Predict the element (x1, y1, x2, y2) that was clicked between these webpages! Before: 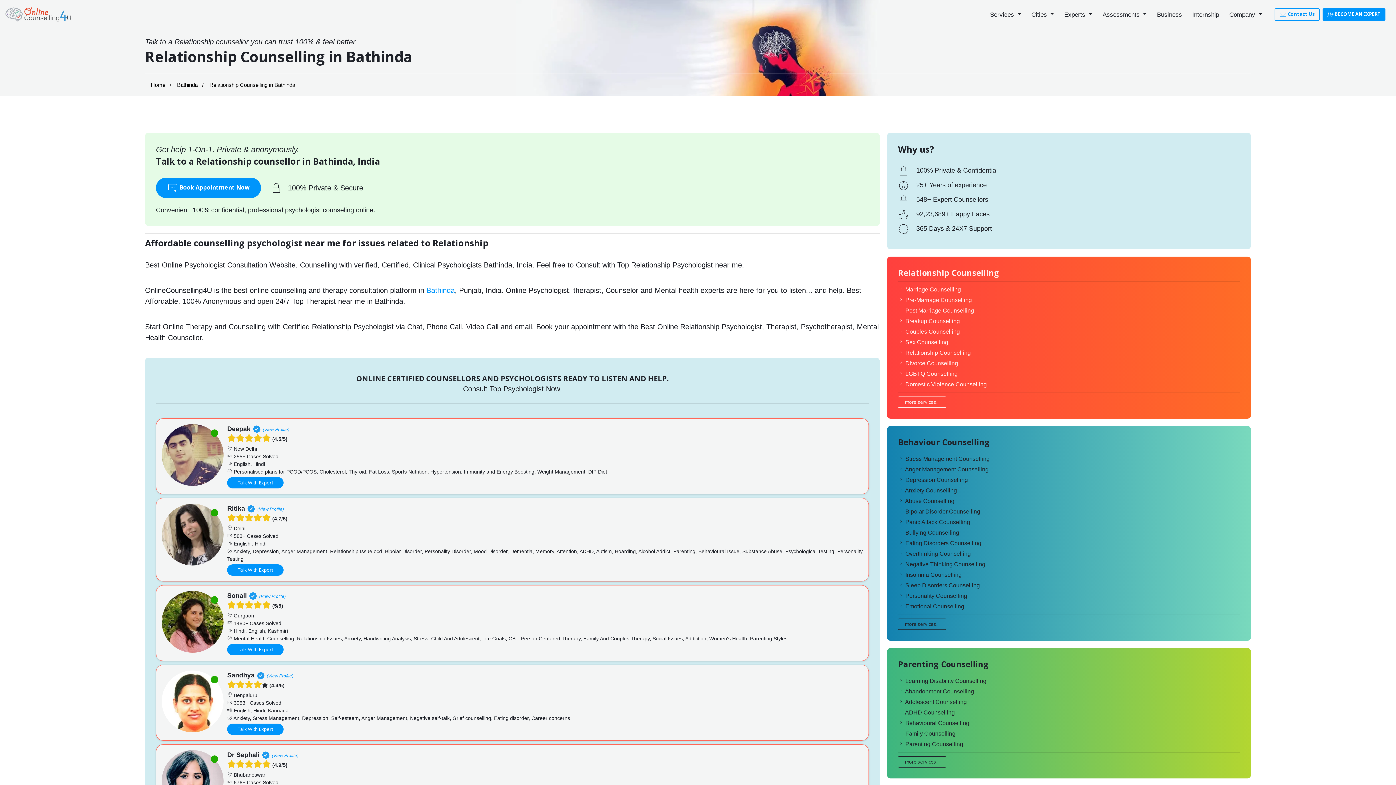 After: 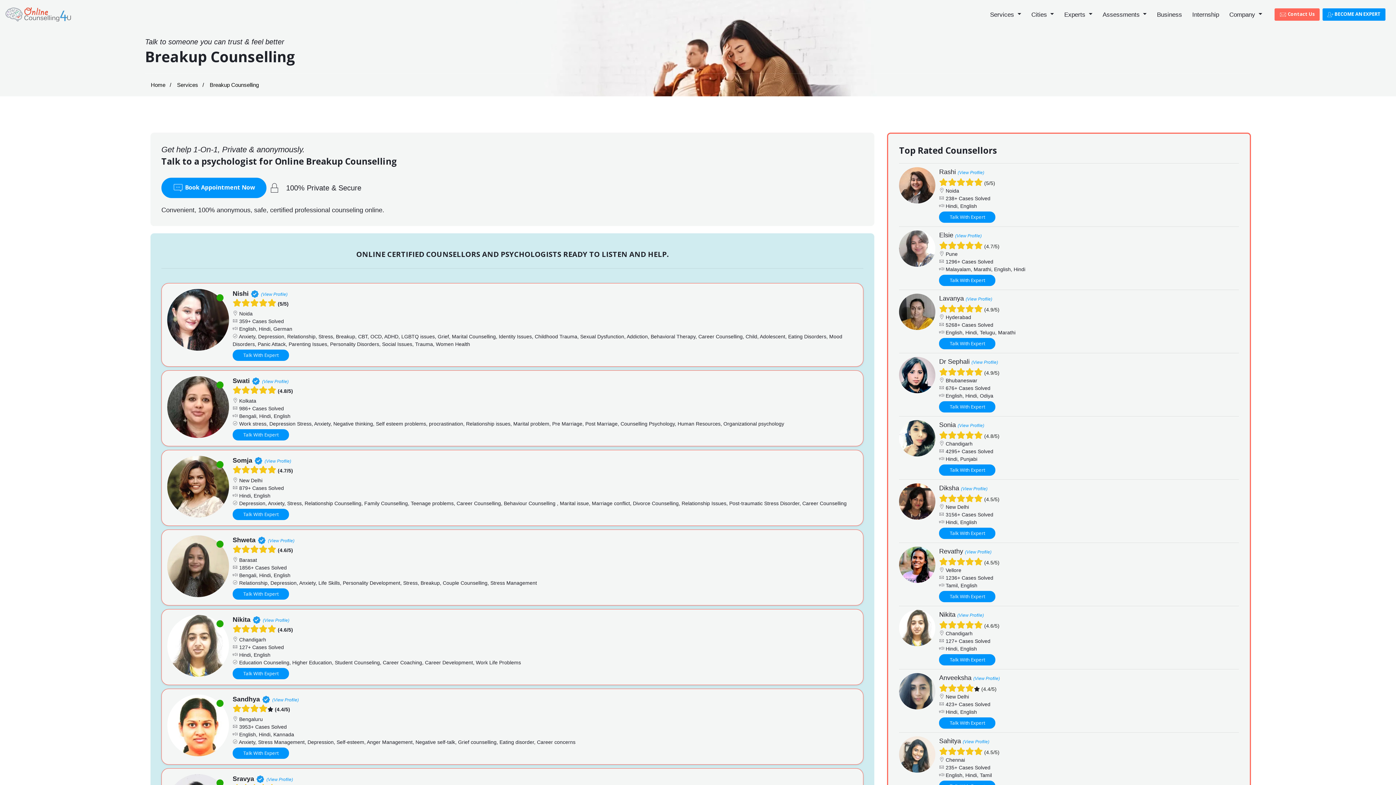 Action: bbox: (905, 318, 960, 324) label: Breakup Counselling